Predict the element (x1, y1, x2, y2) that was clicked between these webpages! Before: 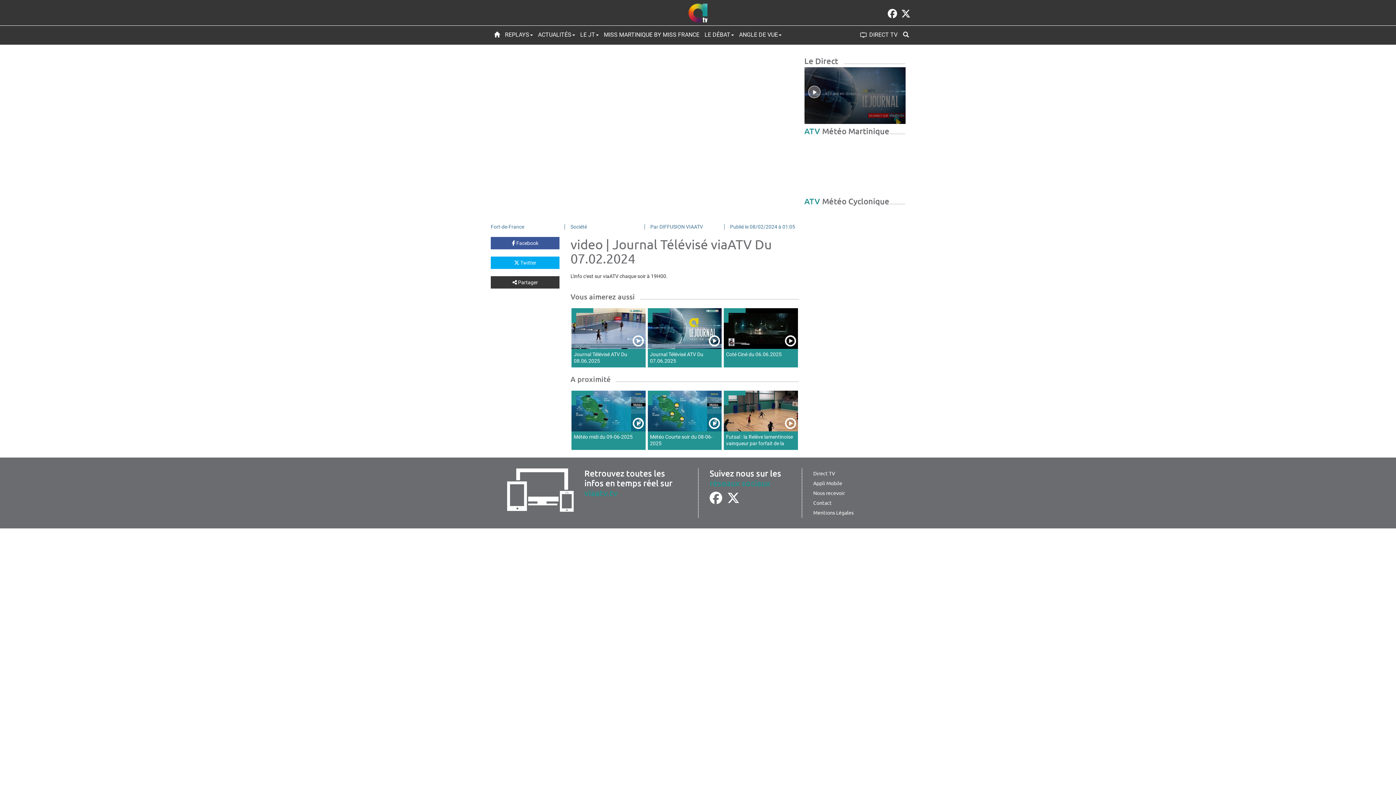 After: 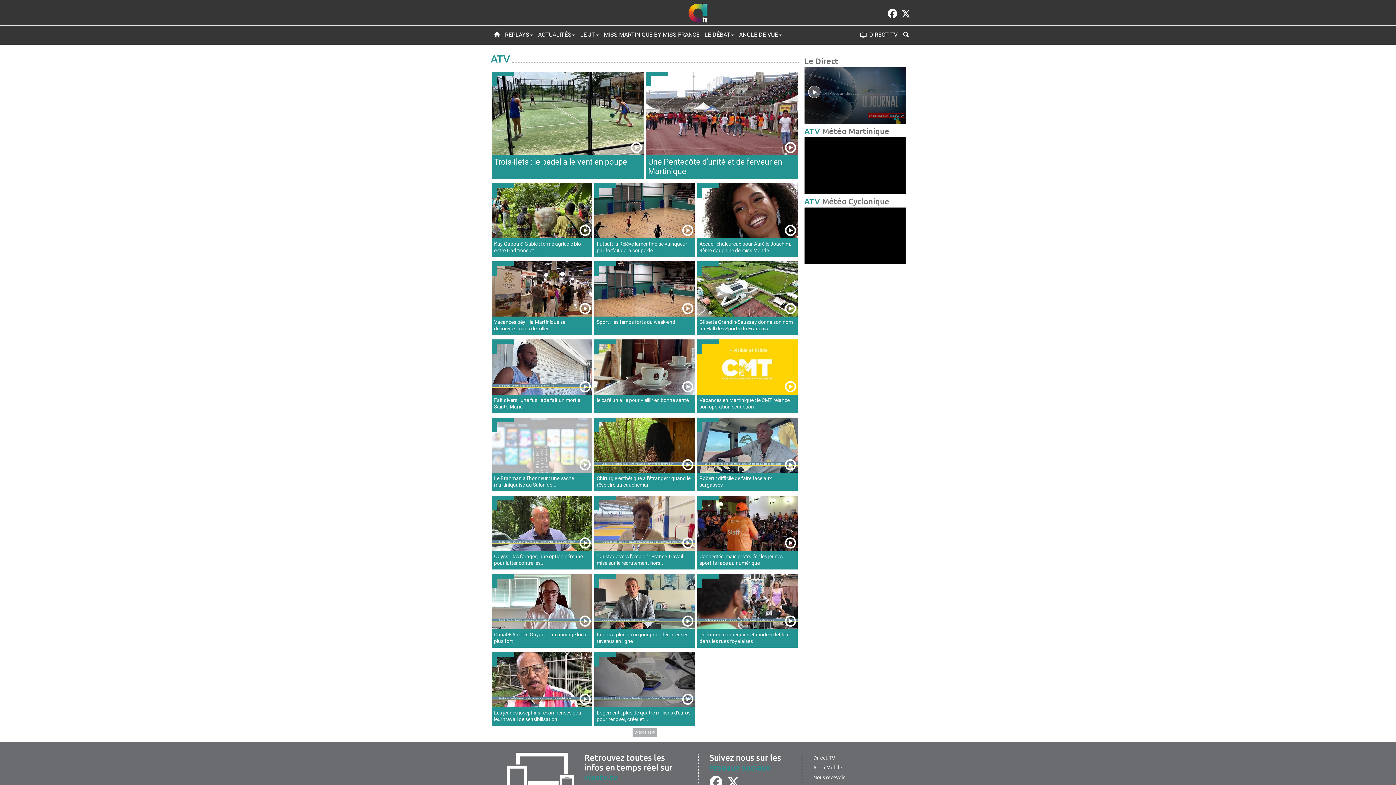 Action: bbox: (534, 25, 577, 44) label: ACTUALITÉS